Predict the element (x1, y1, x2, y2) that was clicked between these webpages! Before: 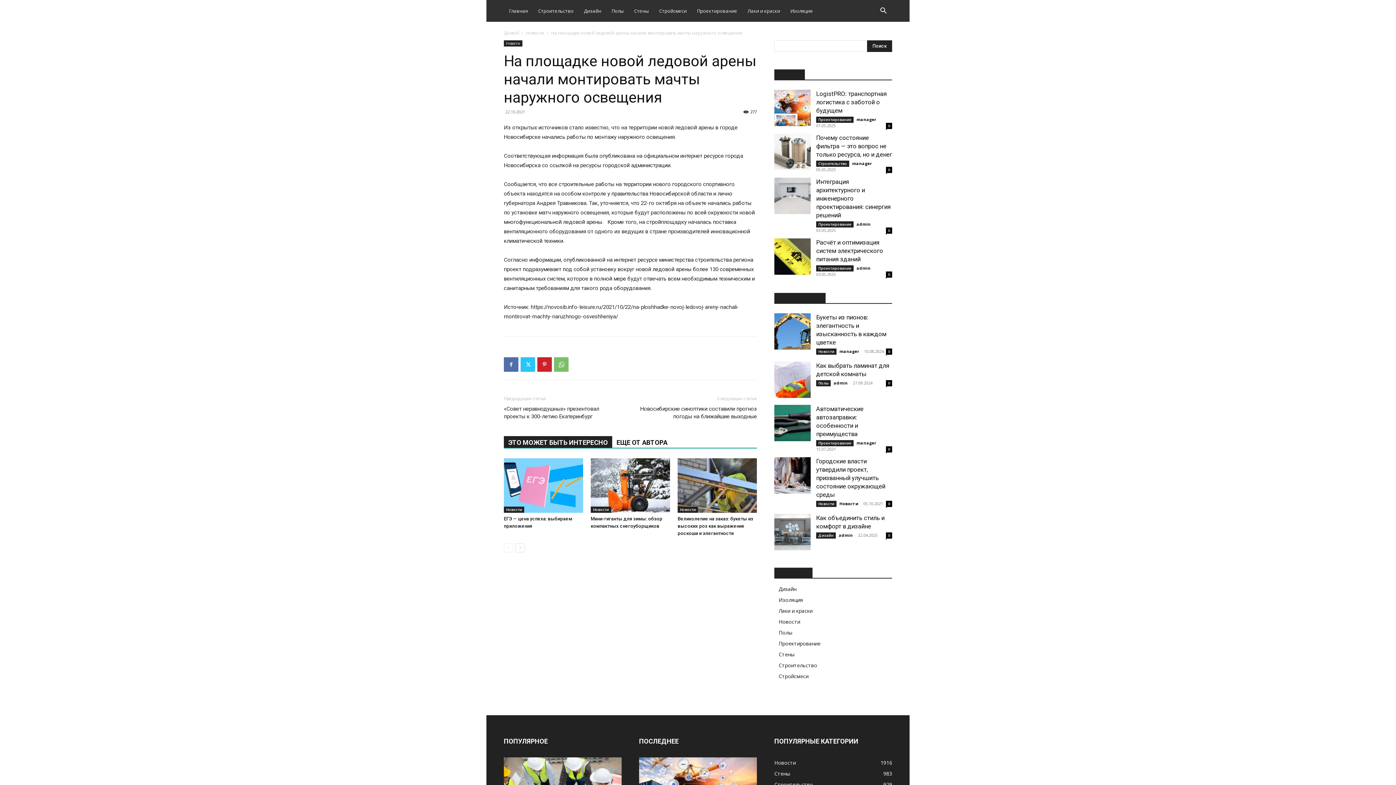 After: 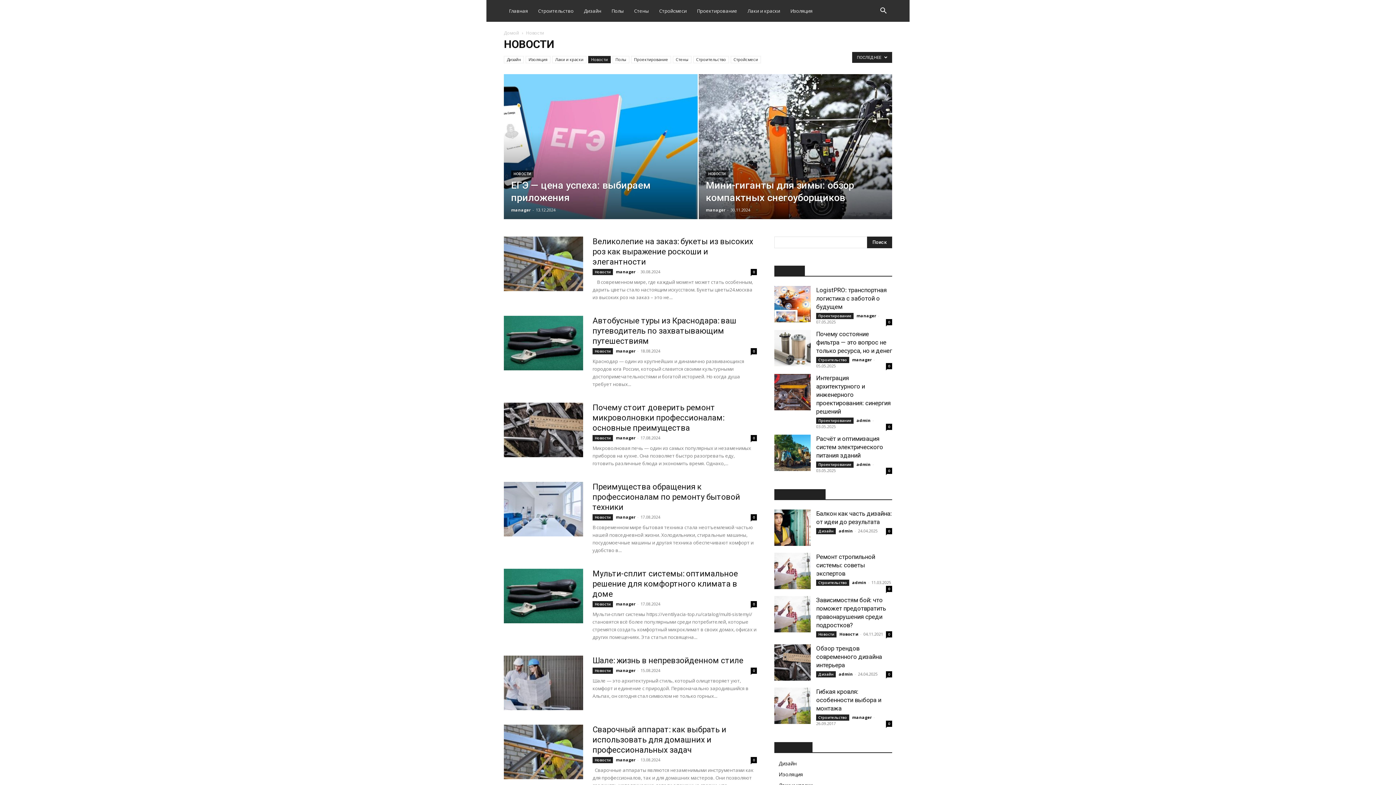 Action: bbox: (504, 506, 524, 513) label: Новости